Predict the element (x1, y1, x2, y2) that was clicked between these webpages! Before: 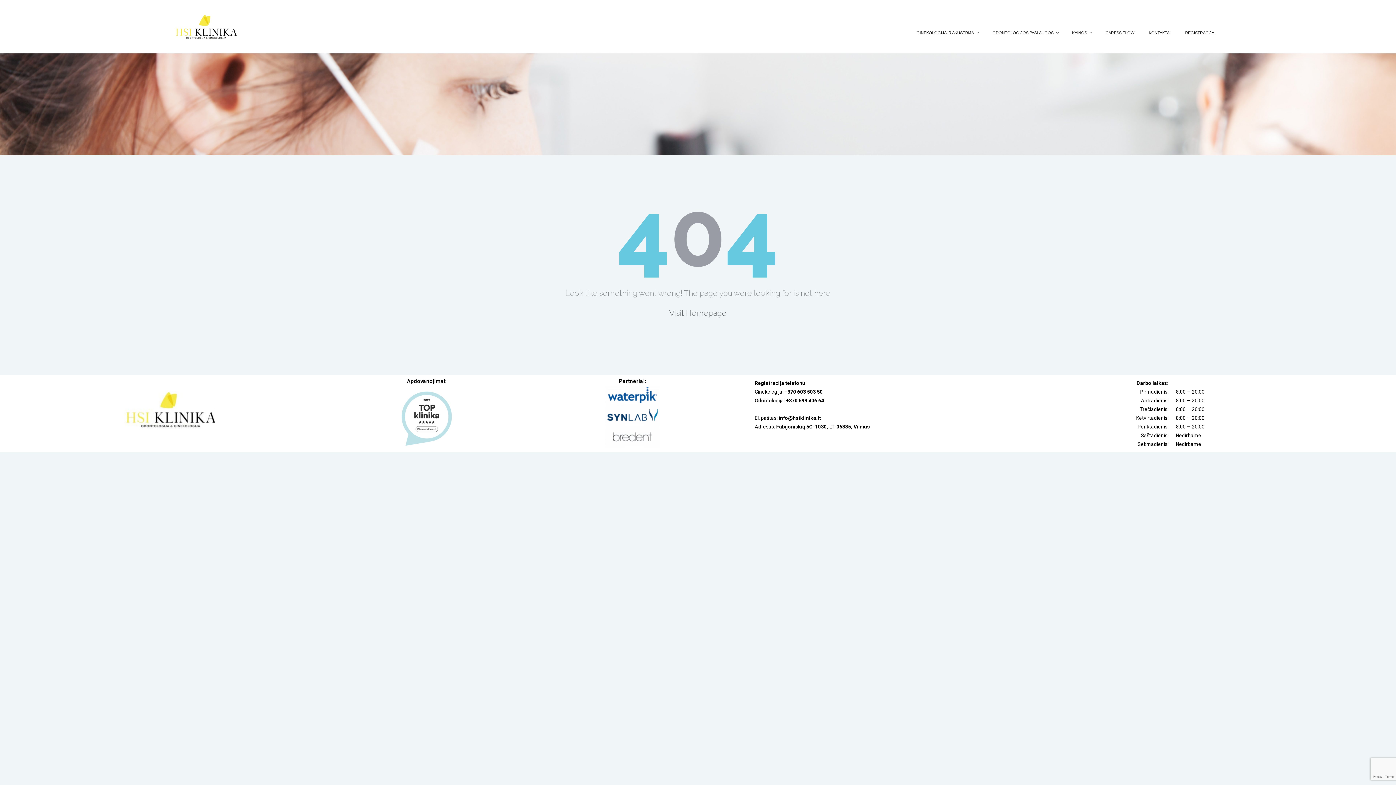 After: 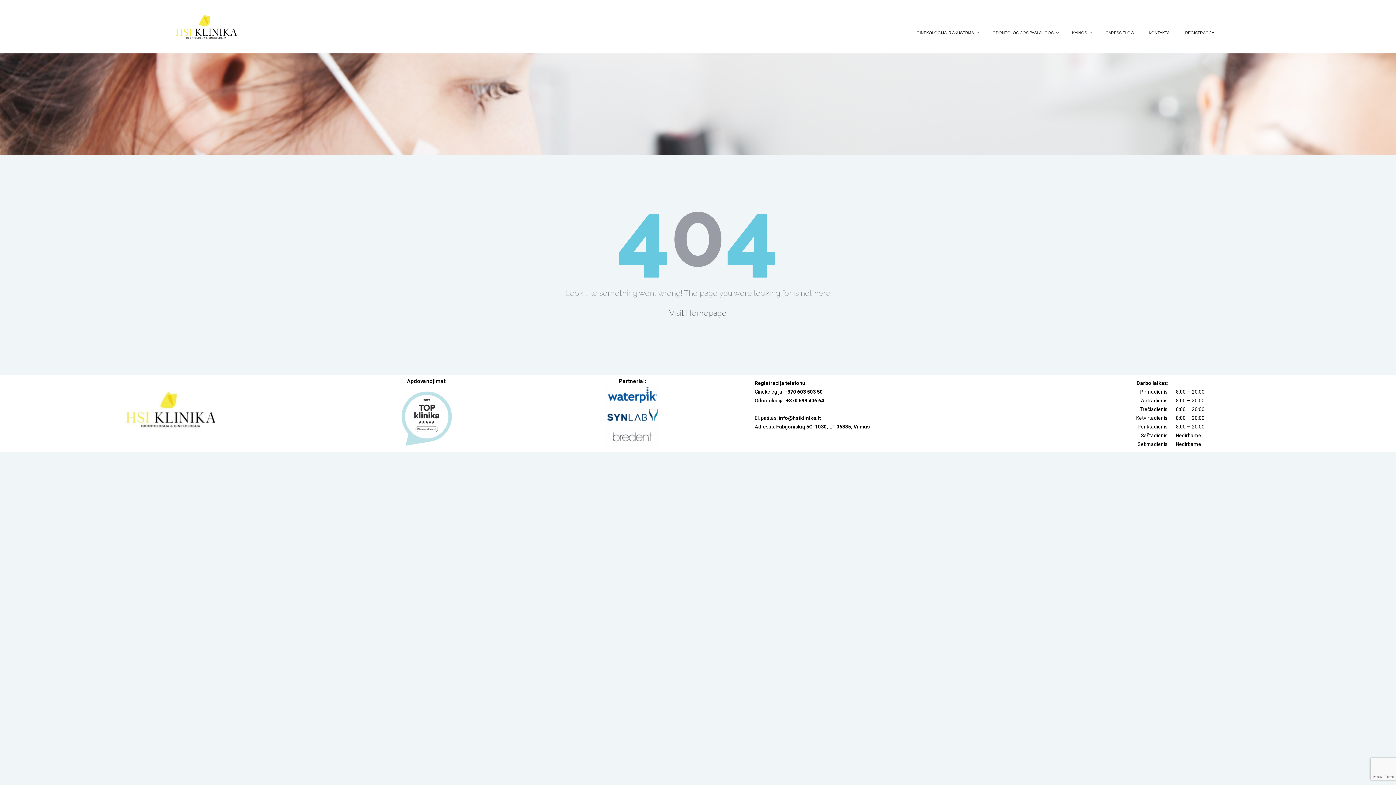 Action: bbox: (778, 415, 821, 421) label: info@hsiklinika.lt